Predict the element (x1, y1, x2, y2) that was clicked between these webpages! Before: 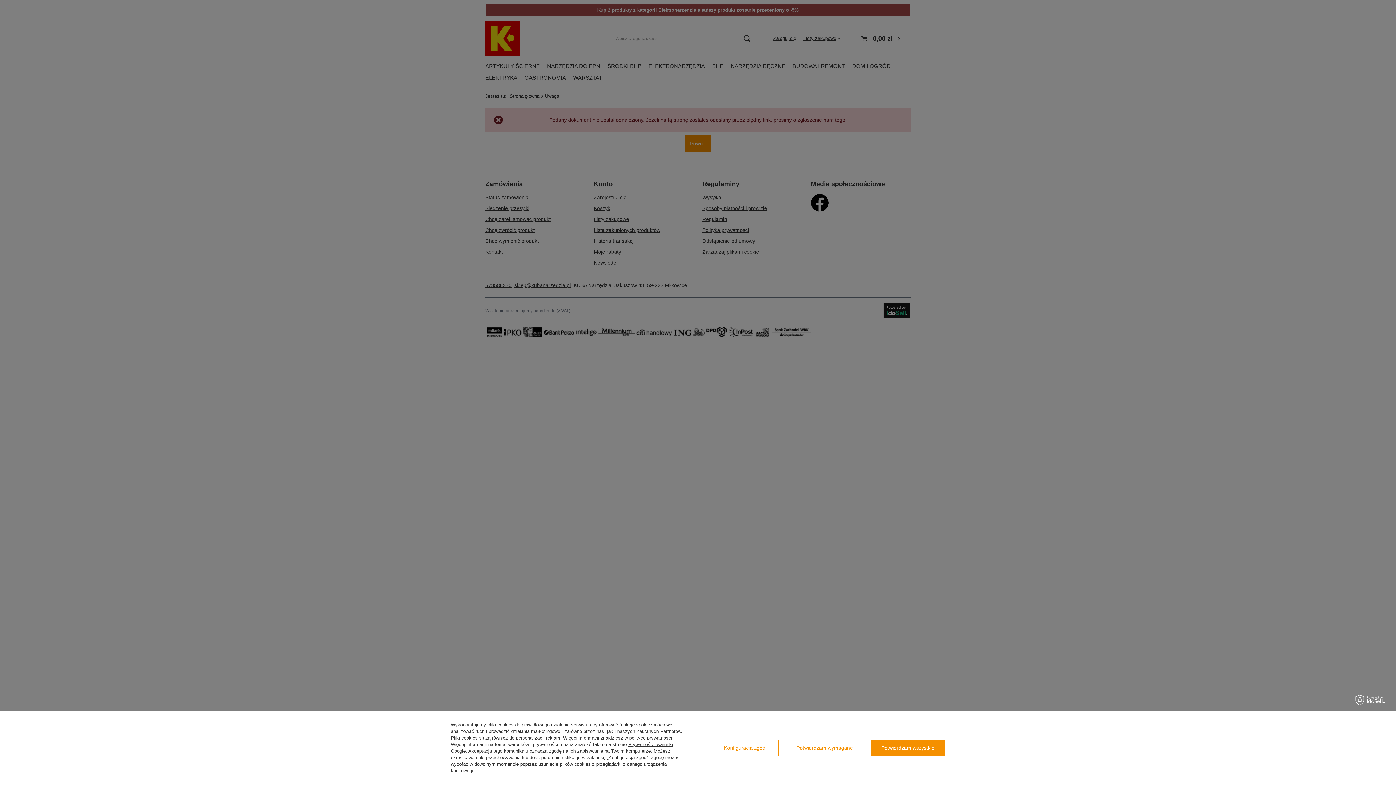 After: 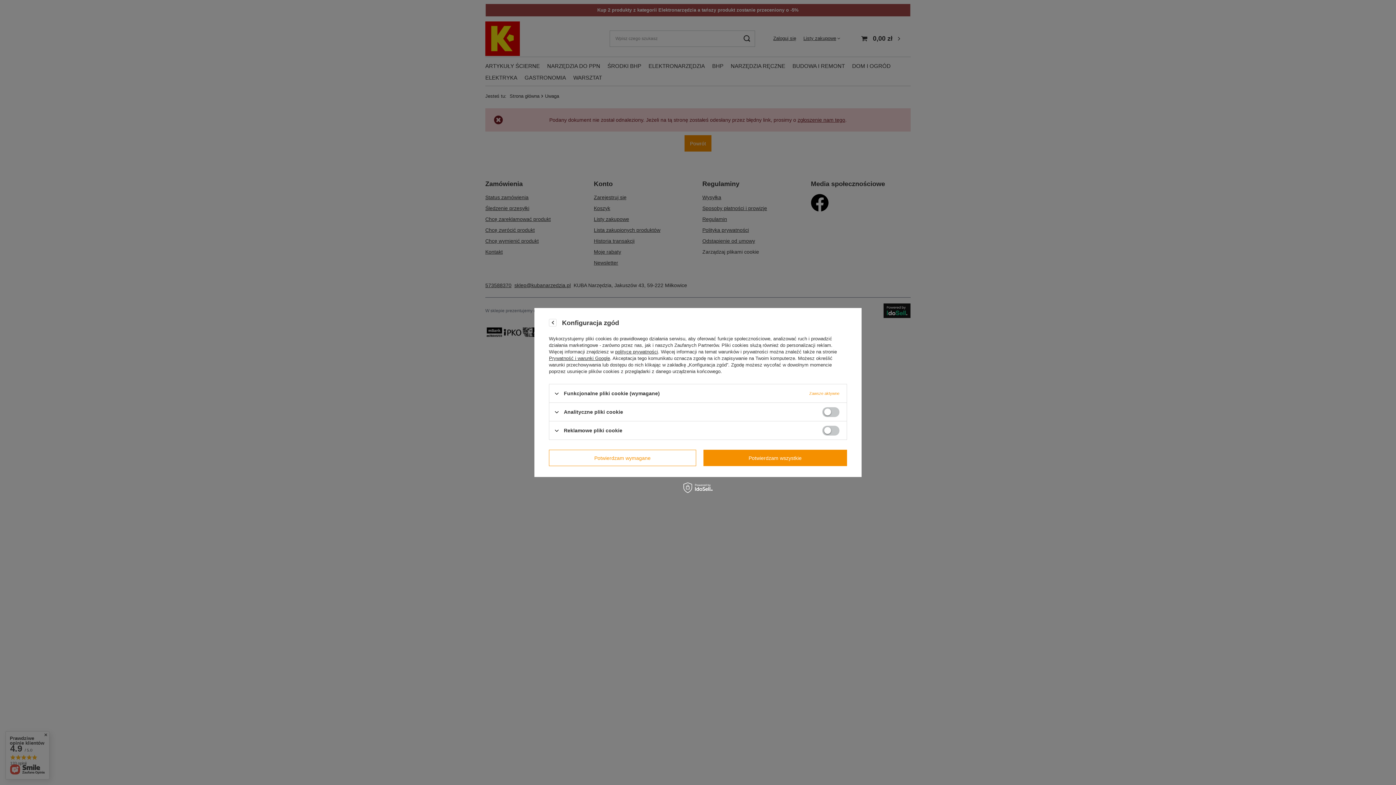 Action: label: Konfiguracja zgód bbox: (710, 740, 778, 756)